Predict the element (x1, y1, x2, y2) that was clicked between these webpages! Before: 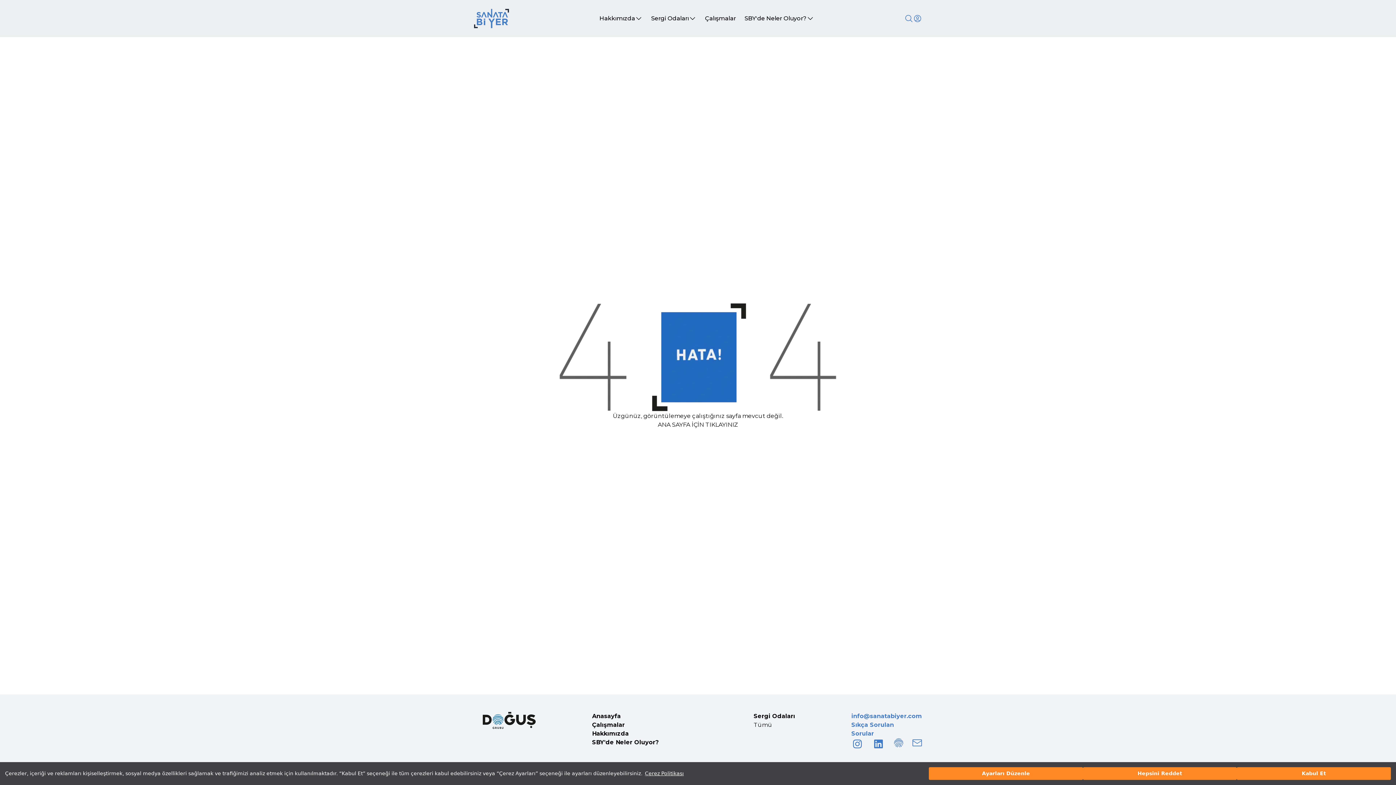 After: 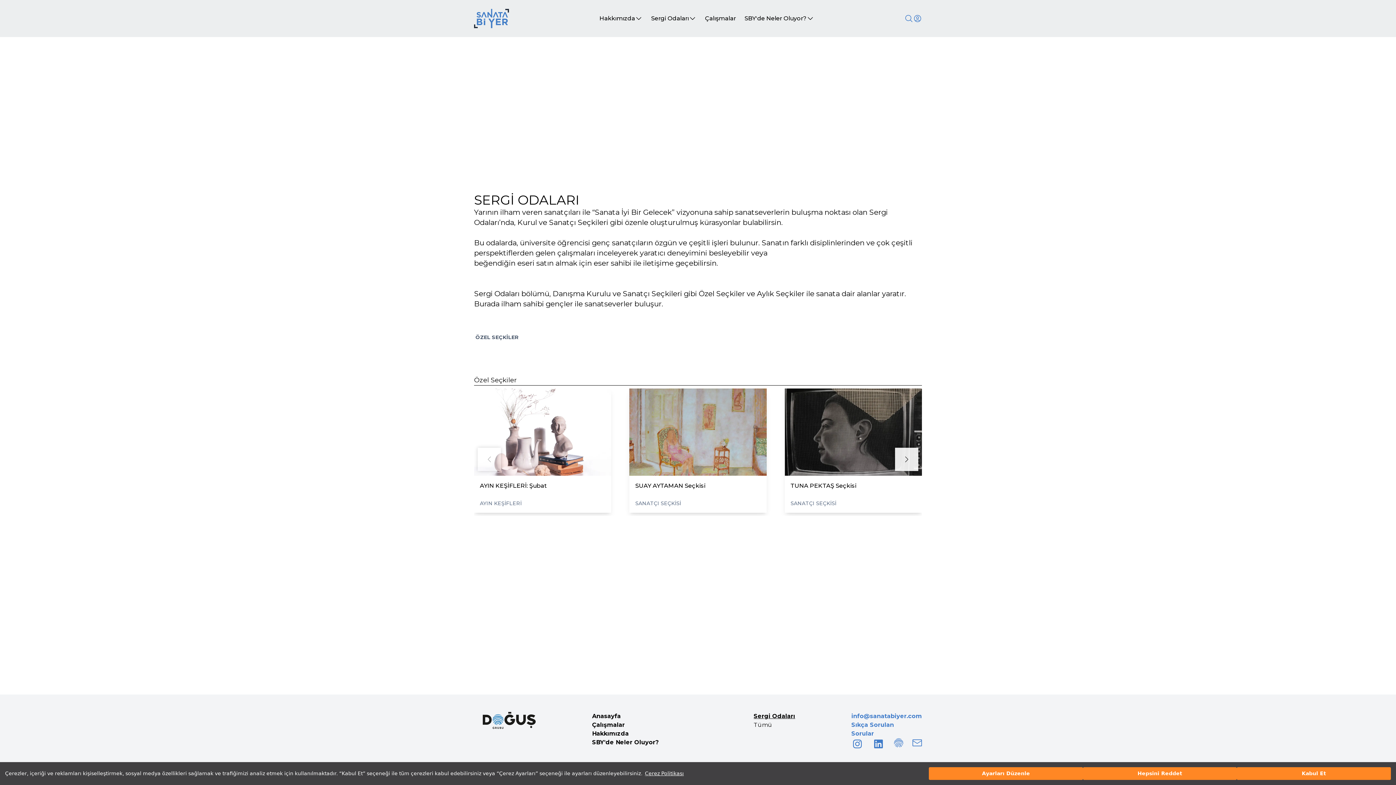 Action: bbox: (753, 712, 795, 721) label: Sergi Odaları